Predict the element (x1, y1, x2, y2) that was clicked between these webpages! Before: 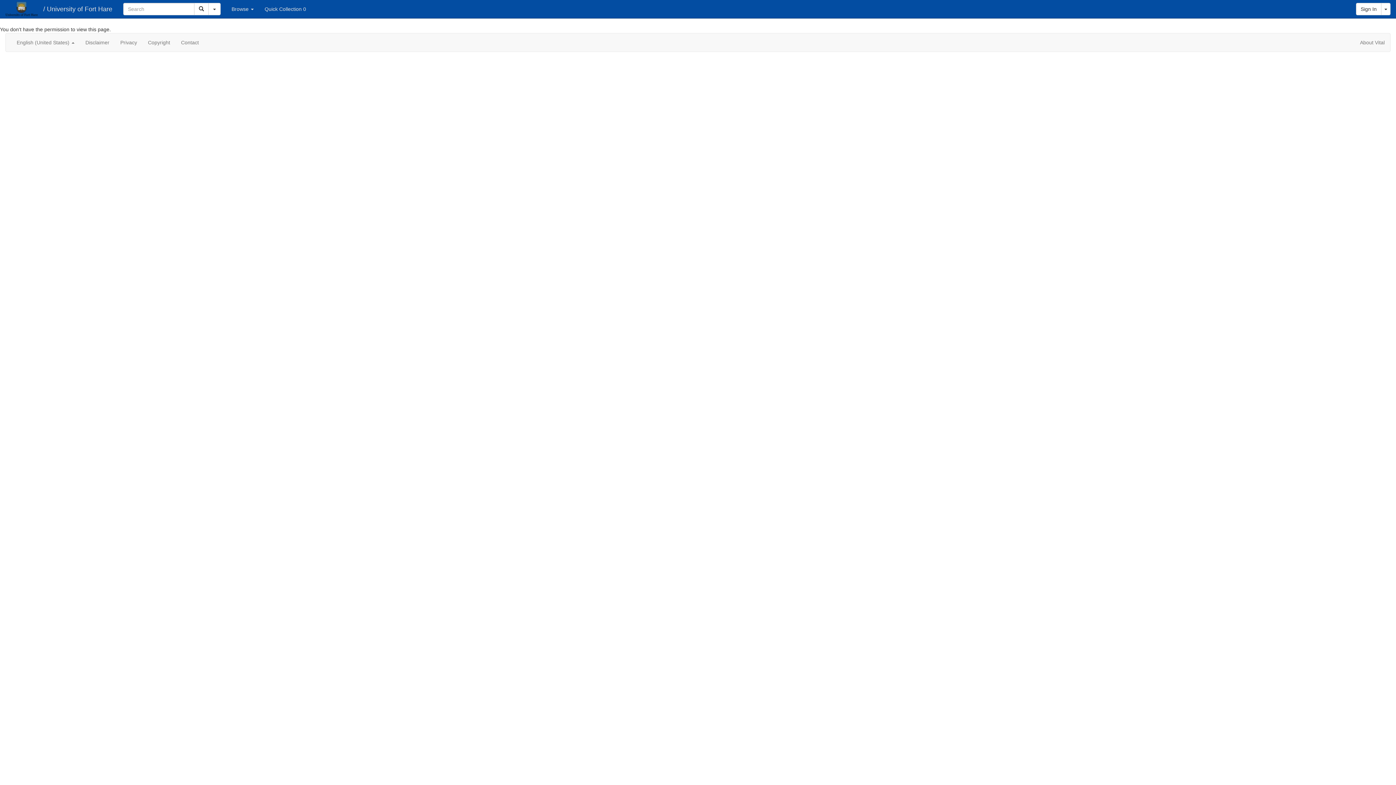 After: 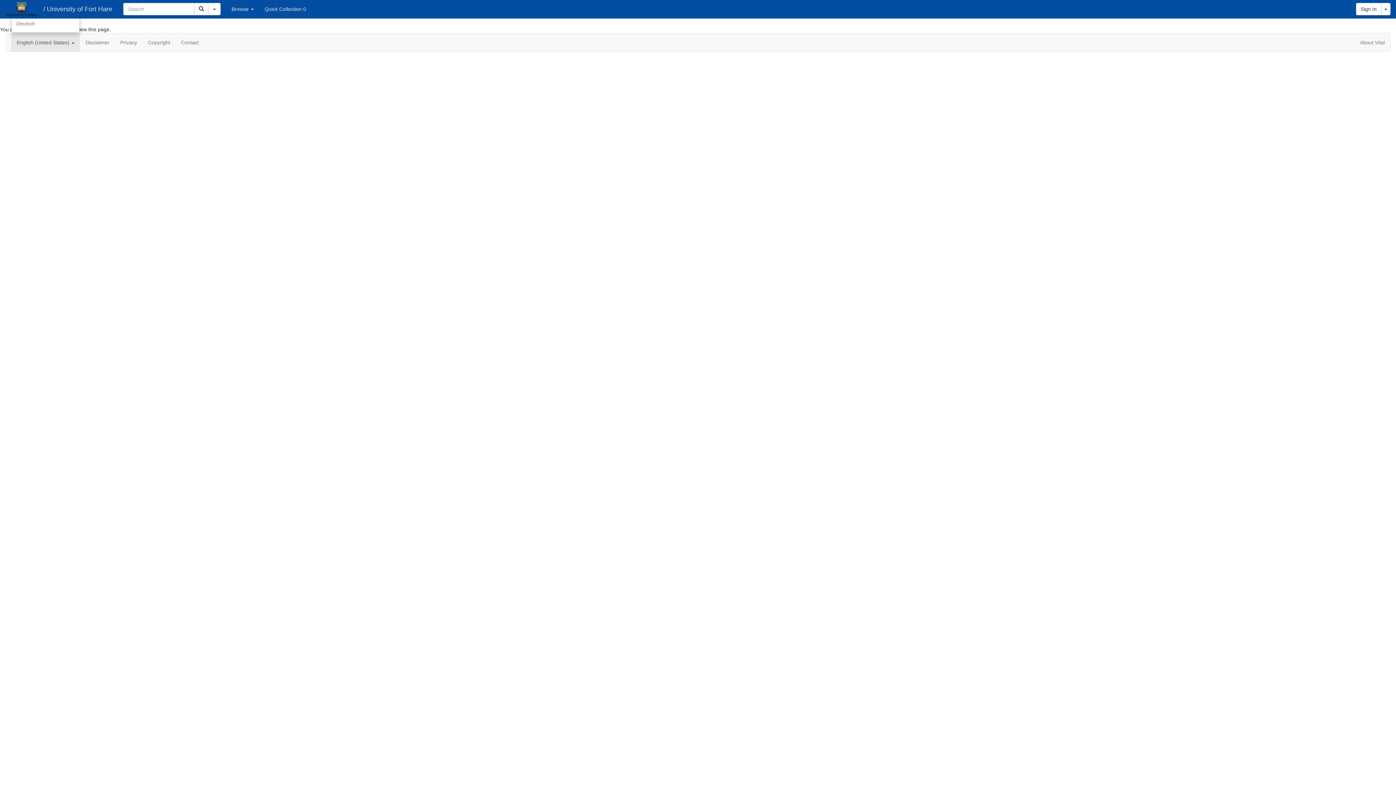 Action: bbox: (11, 33, 80, 51) label: English (United States) 